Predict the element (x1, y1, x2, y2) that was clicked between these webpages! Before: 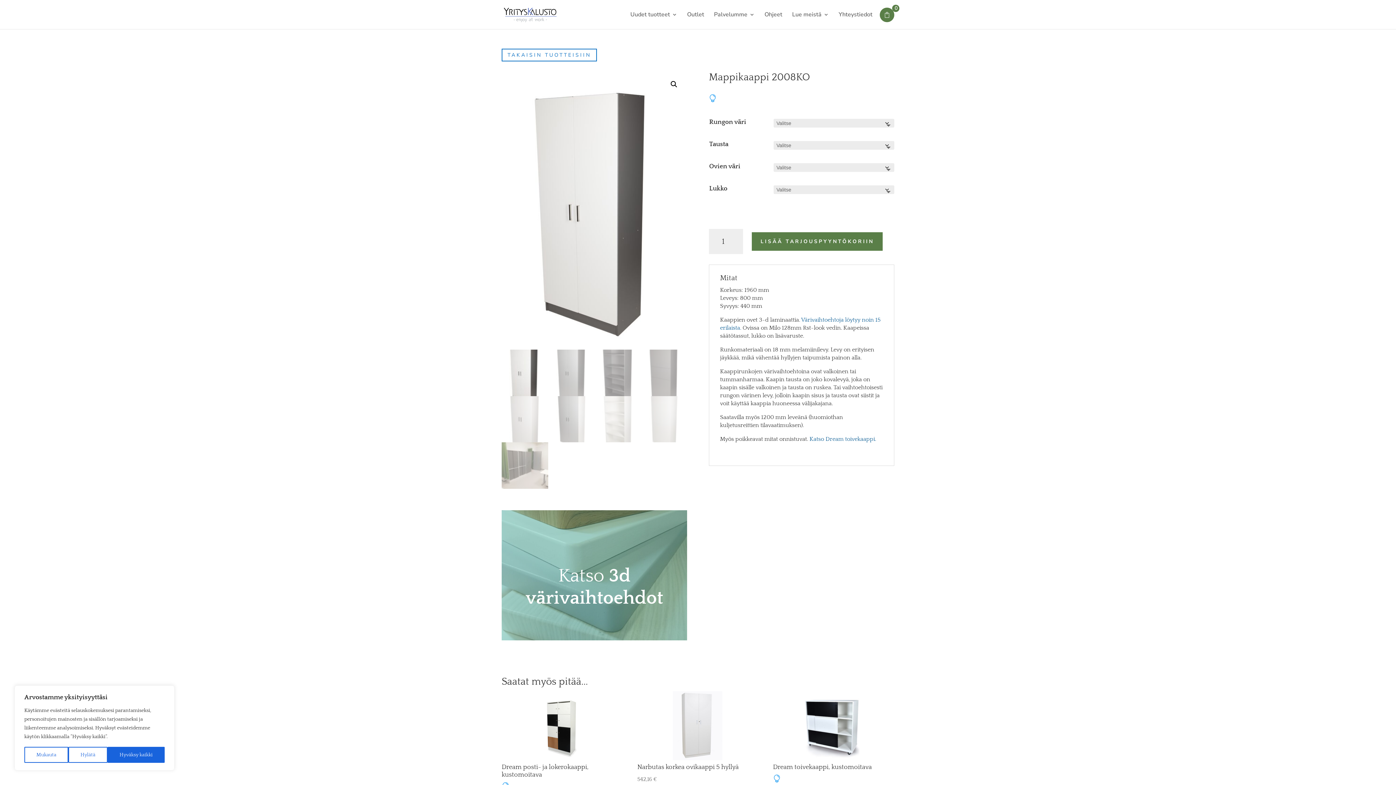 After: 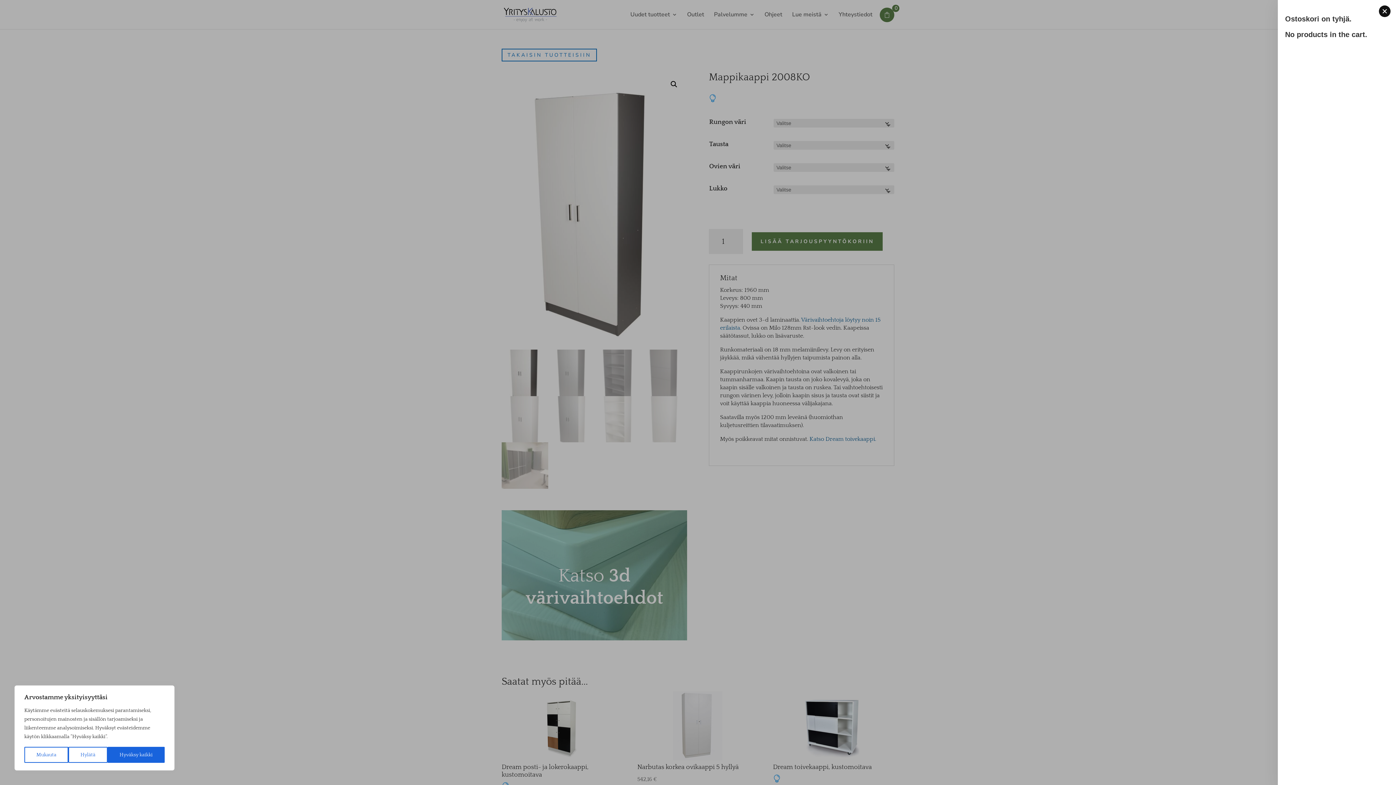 Action: label: 0 bbox: (880, 7, 894, 22)